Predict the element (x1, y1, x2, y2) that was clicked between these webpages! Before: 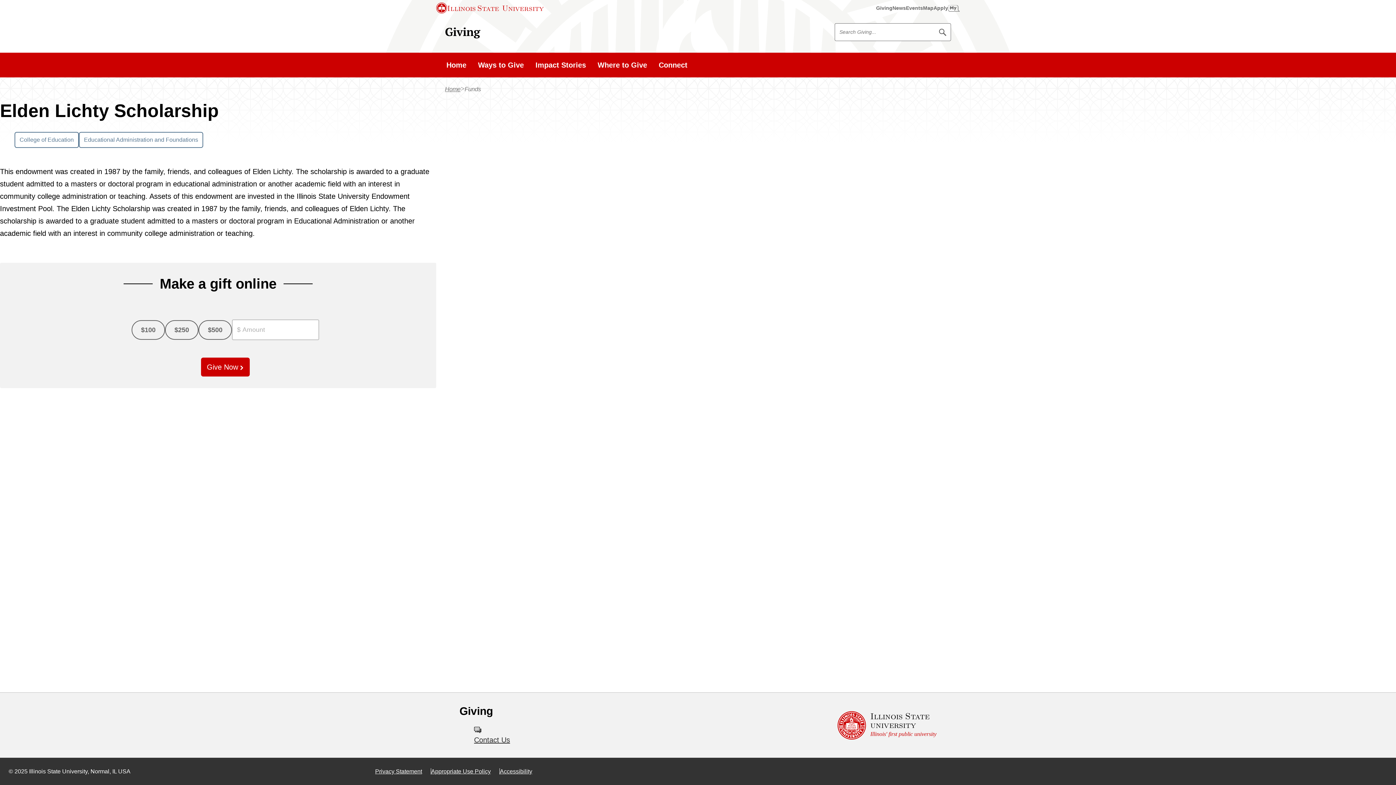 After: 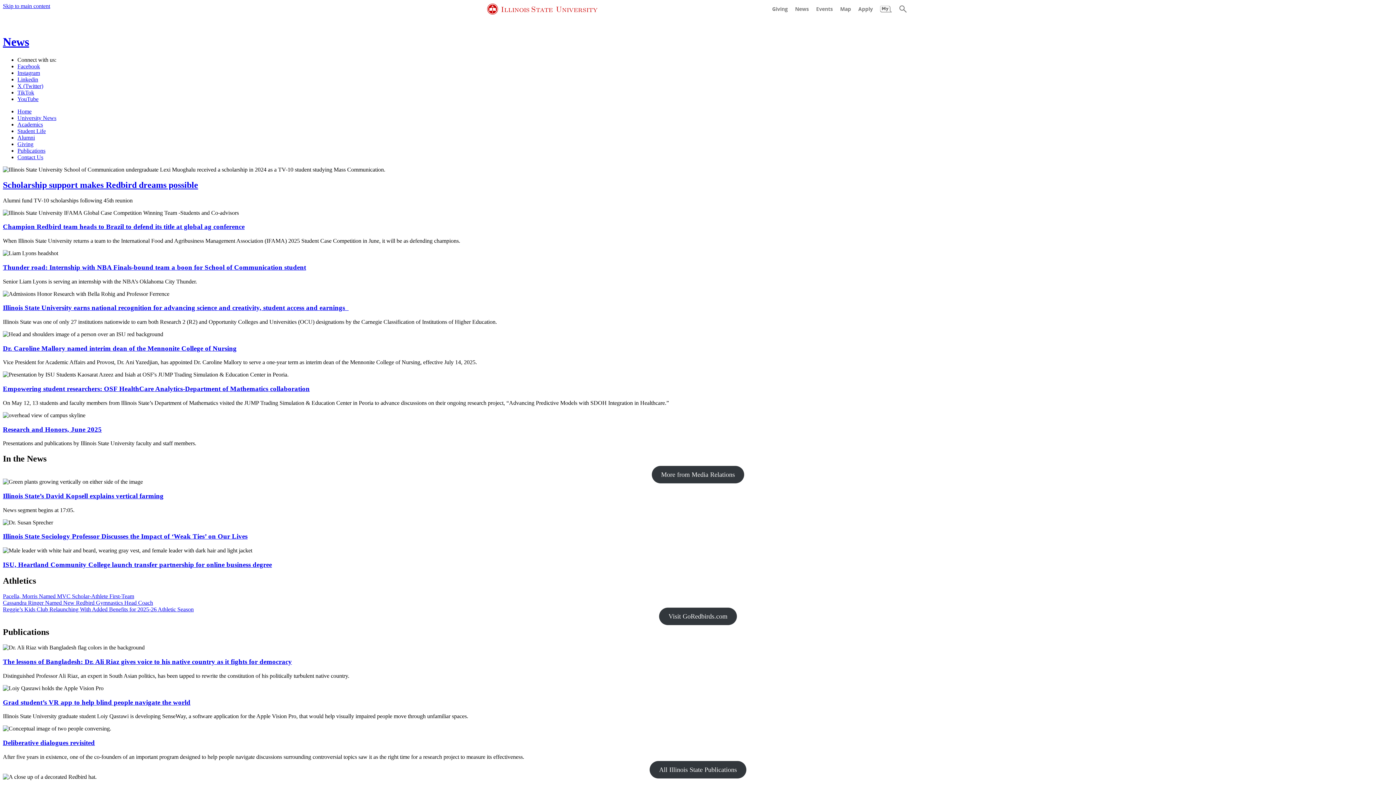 Action: bbox: (892, 0, 906, 16) label: News (External)